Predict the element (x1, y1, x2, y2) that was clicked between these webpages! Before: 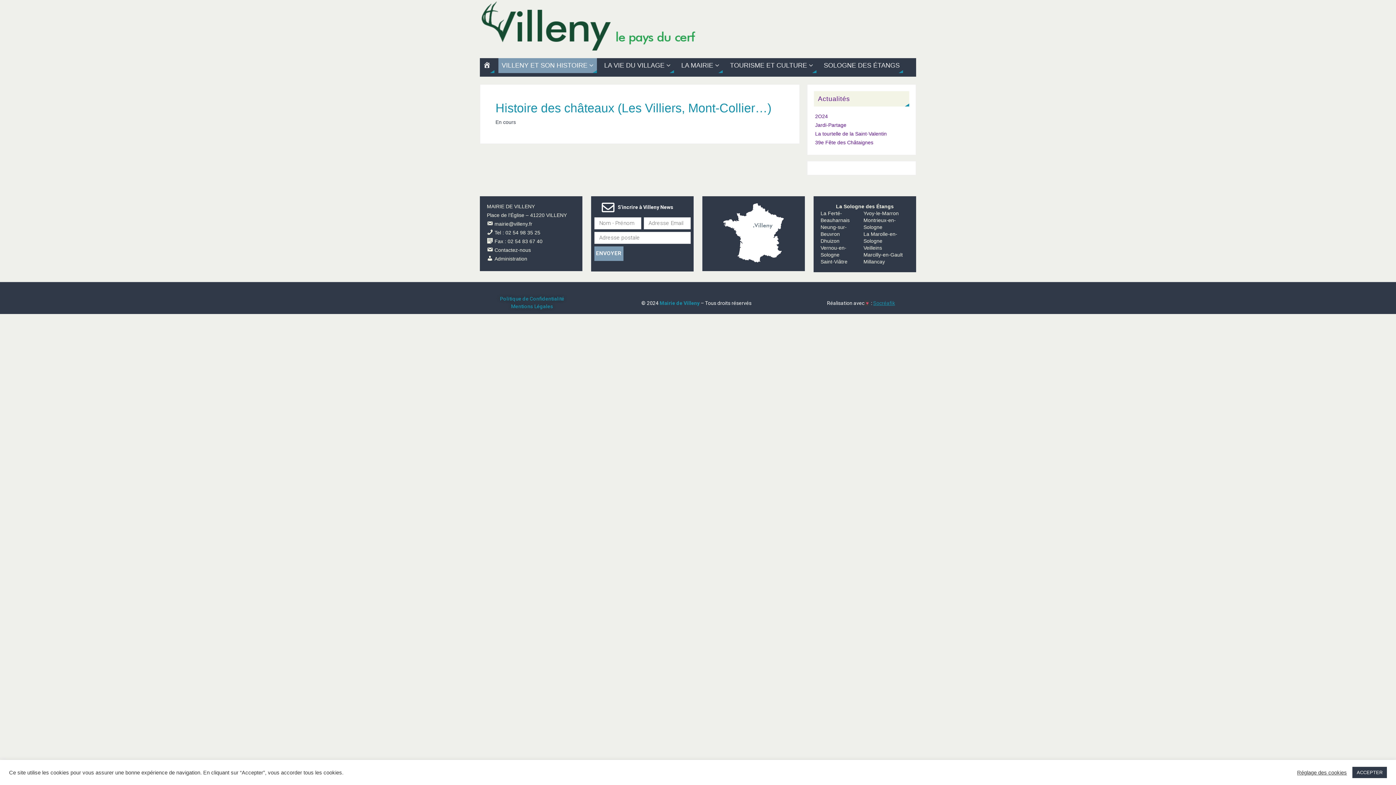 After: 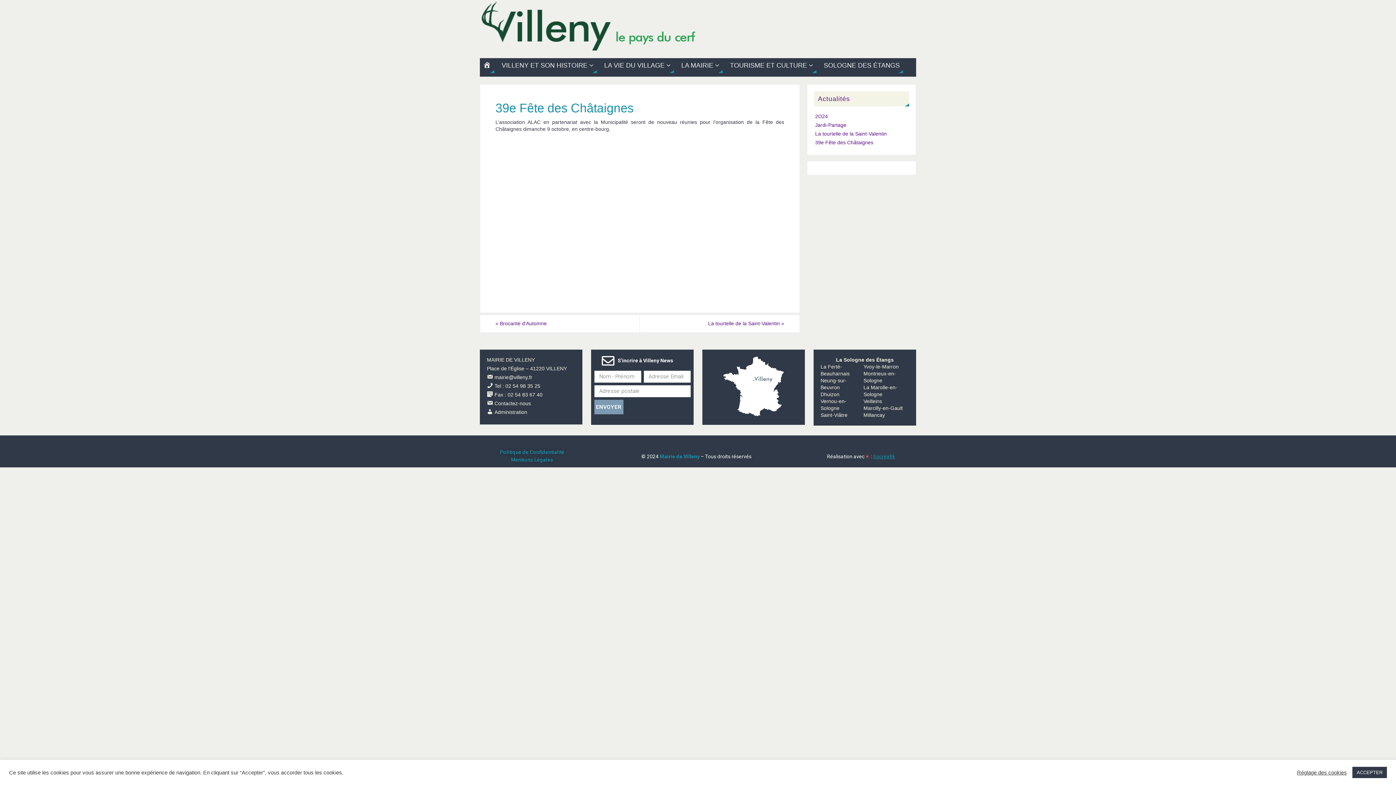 Action: label: 39e Fête des Châtaignes bbox: (815, 139, 873, 145)